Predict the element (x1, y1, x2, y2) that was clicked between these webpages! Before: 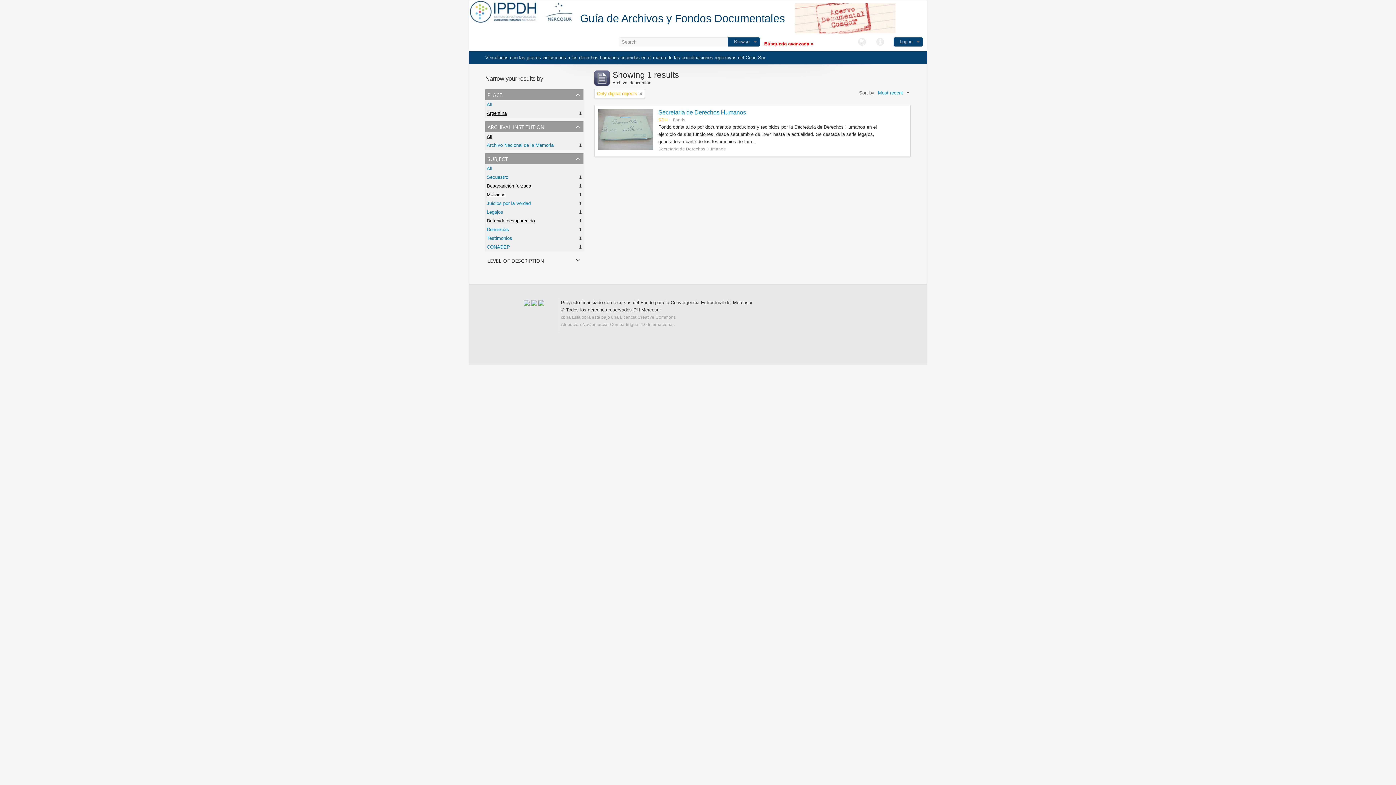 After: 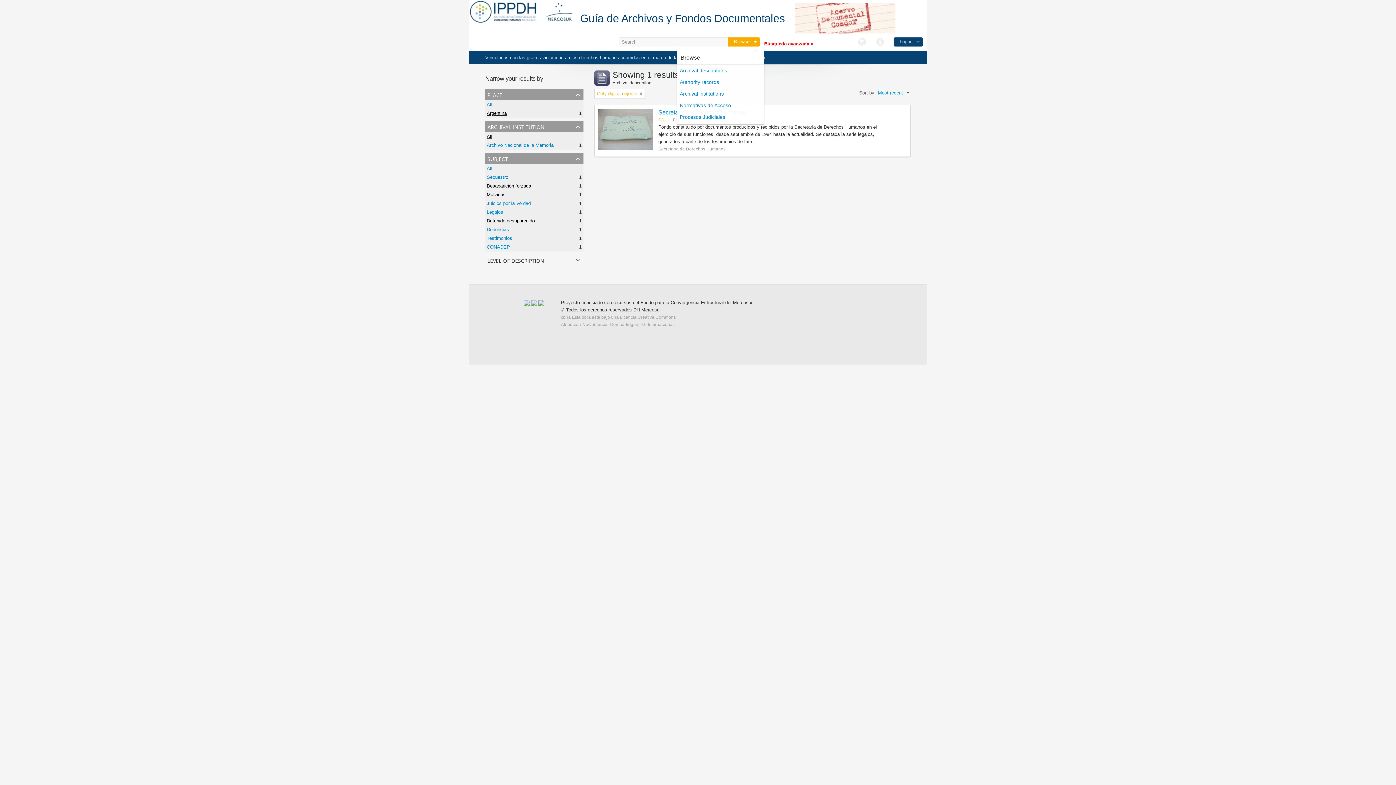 Action: label: Browse bbox: (728, 37, 760, 46)